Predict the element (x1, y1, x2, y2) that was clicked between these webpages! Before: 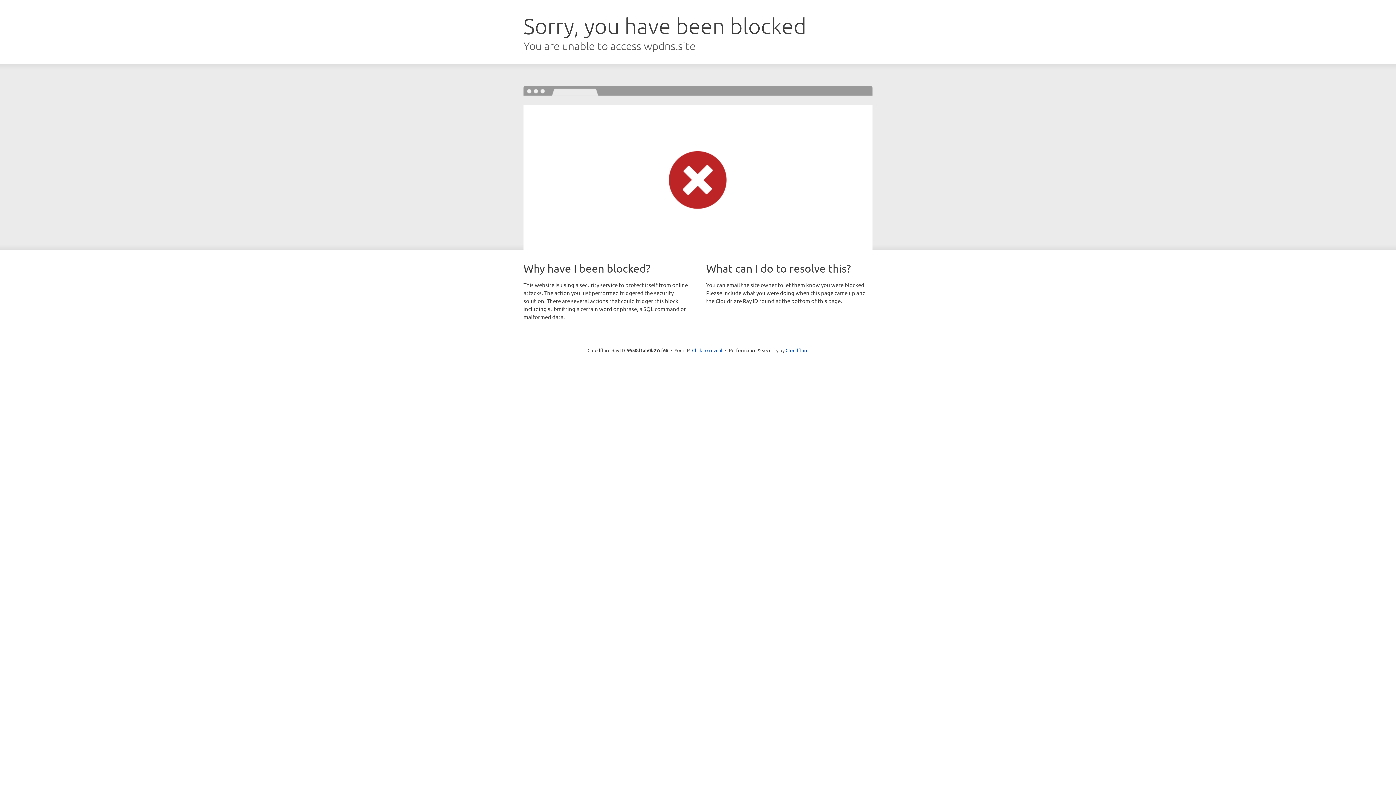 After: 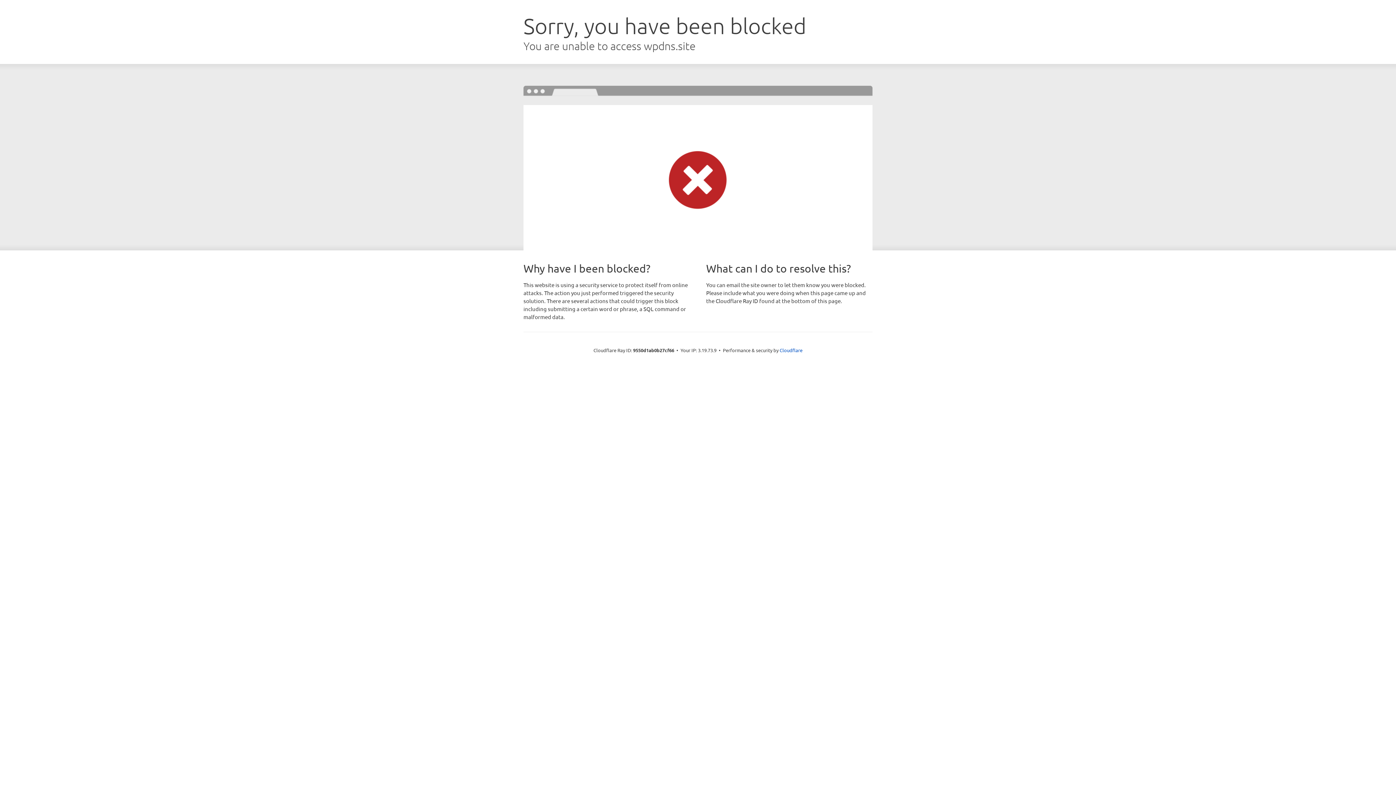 Action: bbox: (692, 346, 722, 353) label: Click to reveal